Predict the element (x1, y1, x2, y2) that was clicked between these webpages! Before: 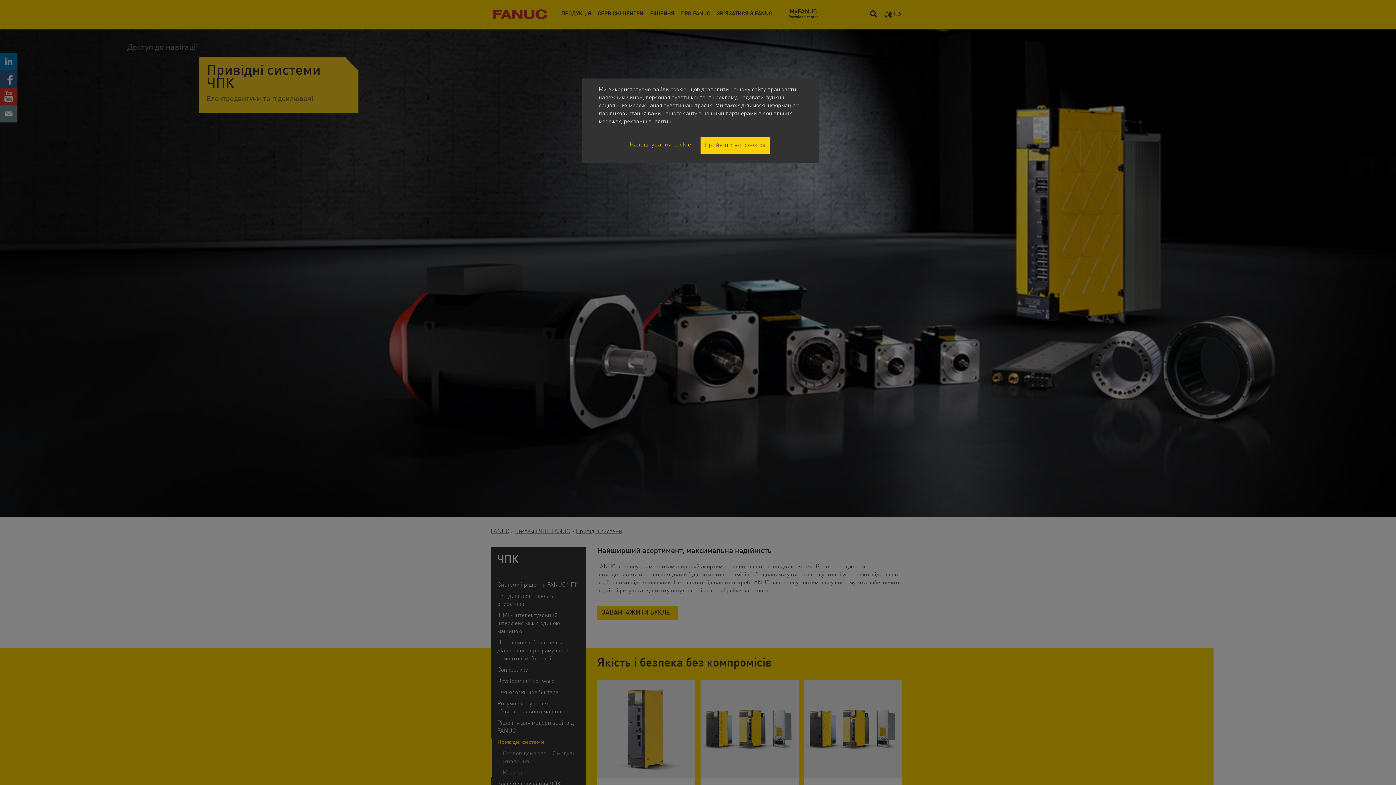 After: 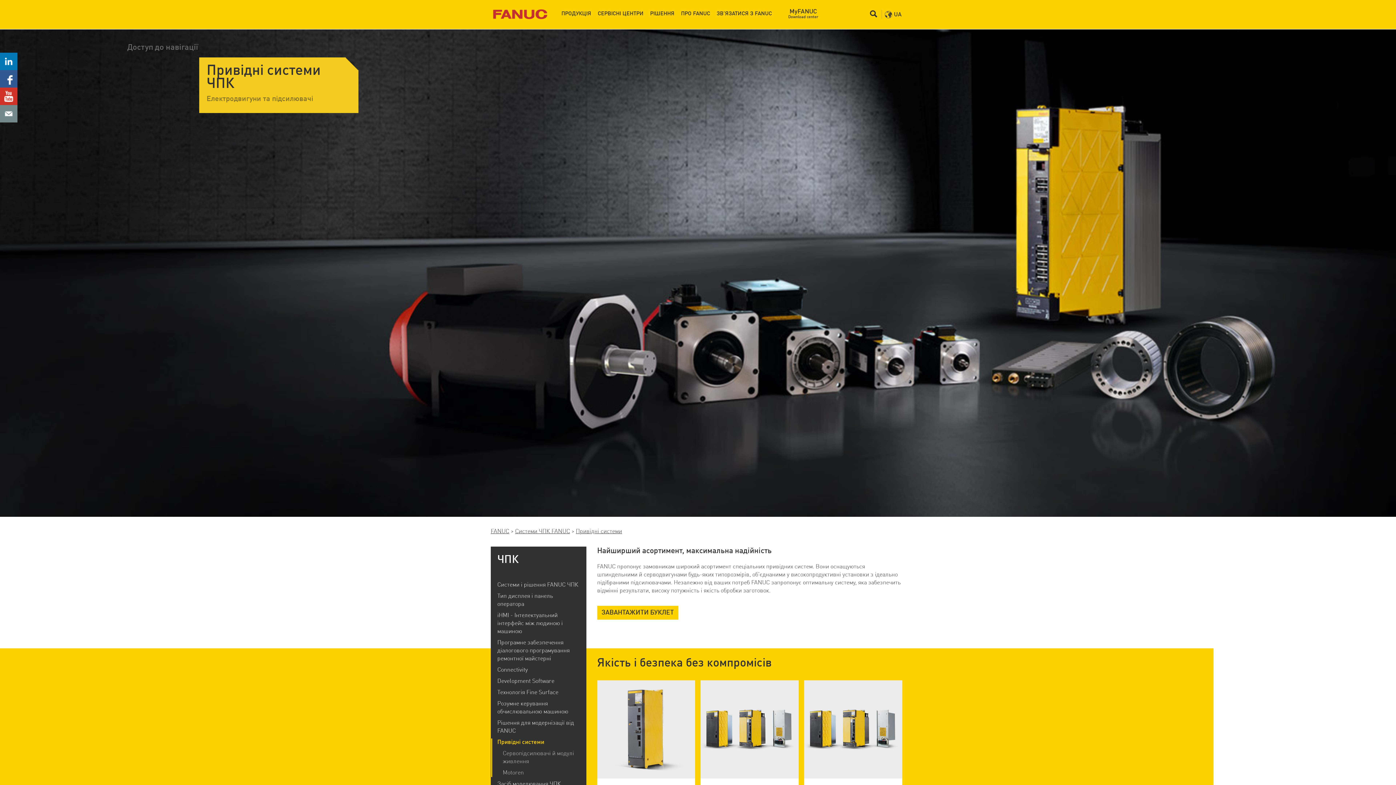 Action: label: Прийняти всі cookies bbox: (700, 136, 769, 154)